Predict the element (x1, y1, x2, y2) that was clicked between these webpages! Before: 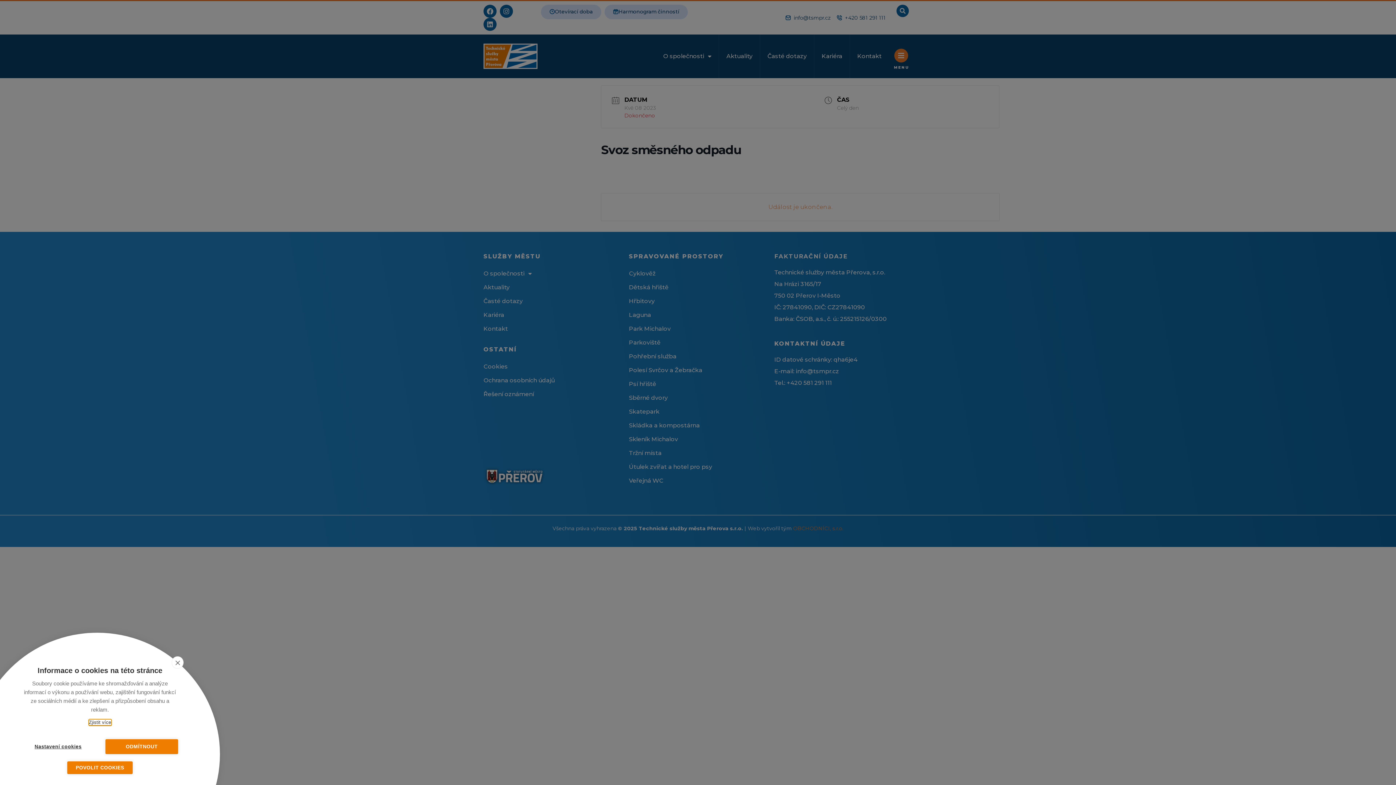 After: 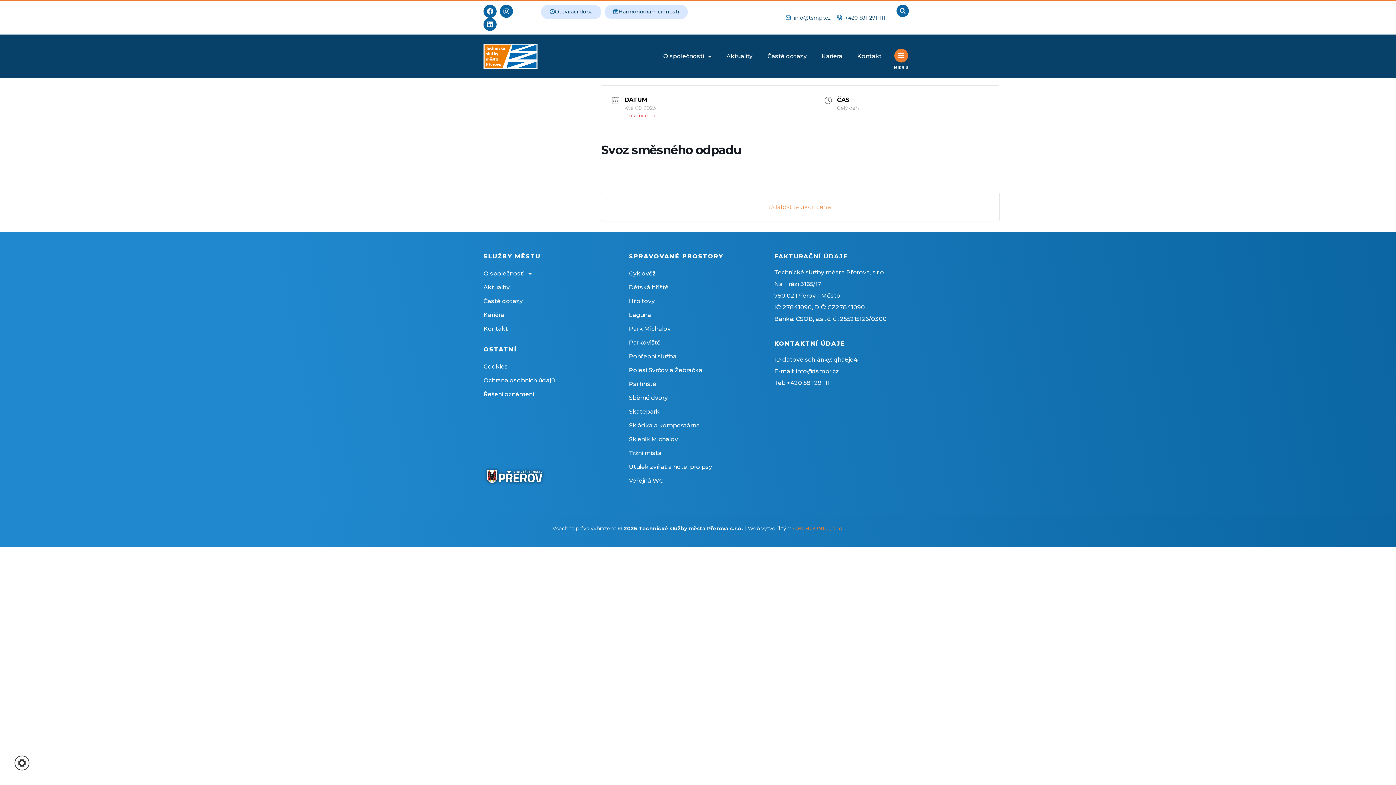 Action: label: close bbox: (171, 656, 183, 669)